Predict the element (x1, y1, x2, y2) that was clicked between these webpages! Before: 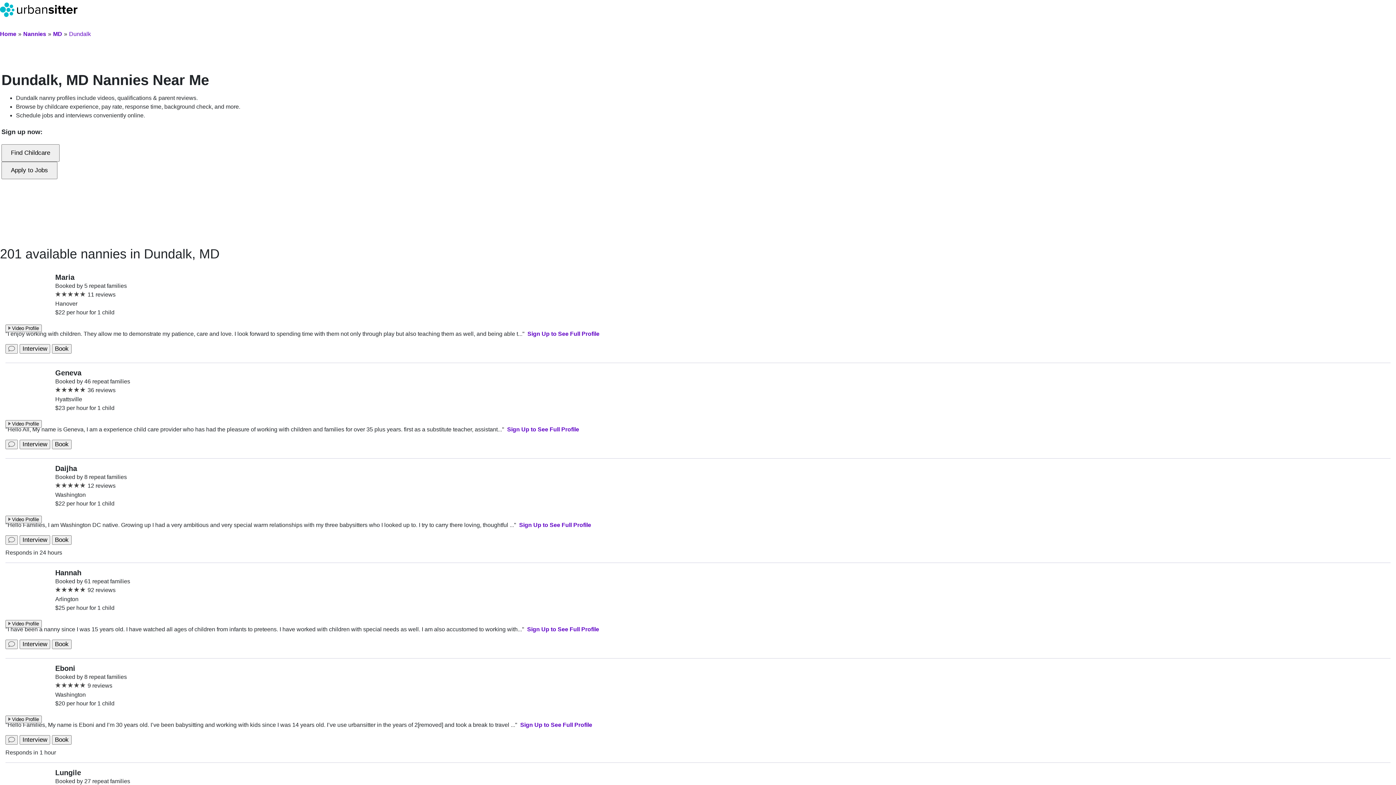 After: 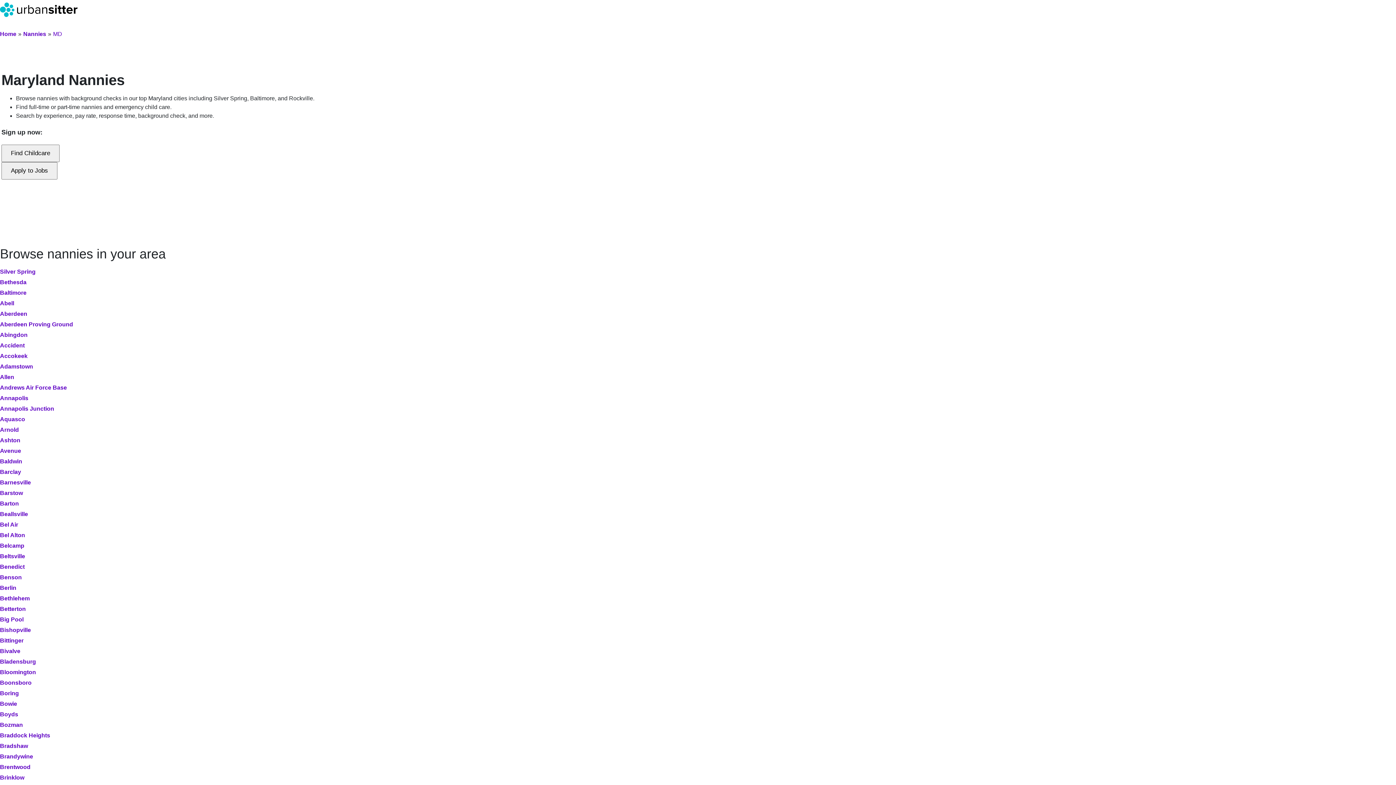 Action: bbox: (53, 30, 62, 37) label: MD